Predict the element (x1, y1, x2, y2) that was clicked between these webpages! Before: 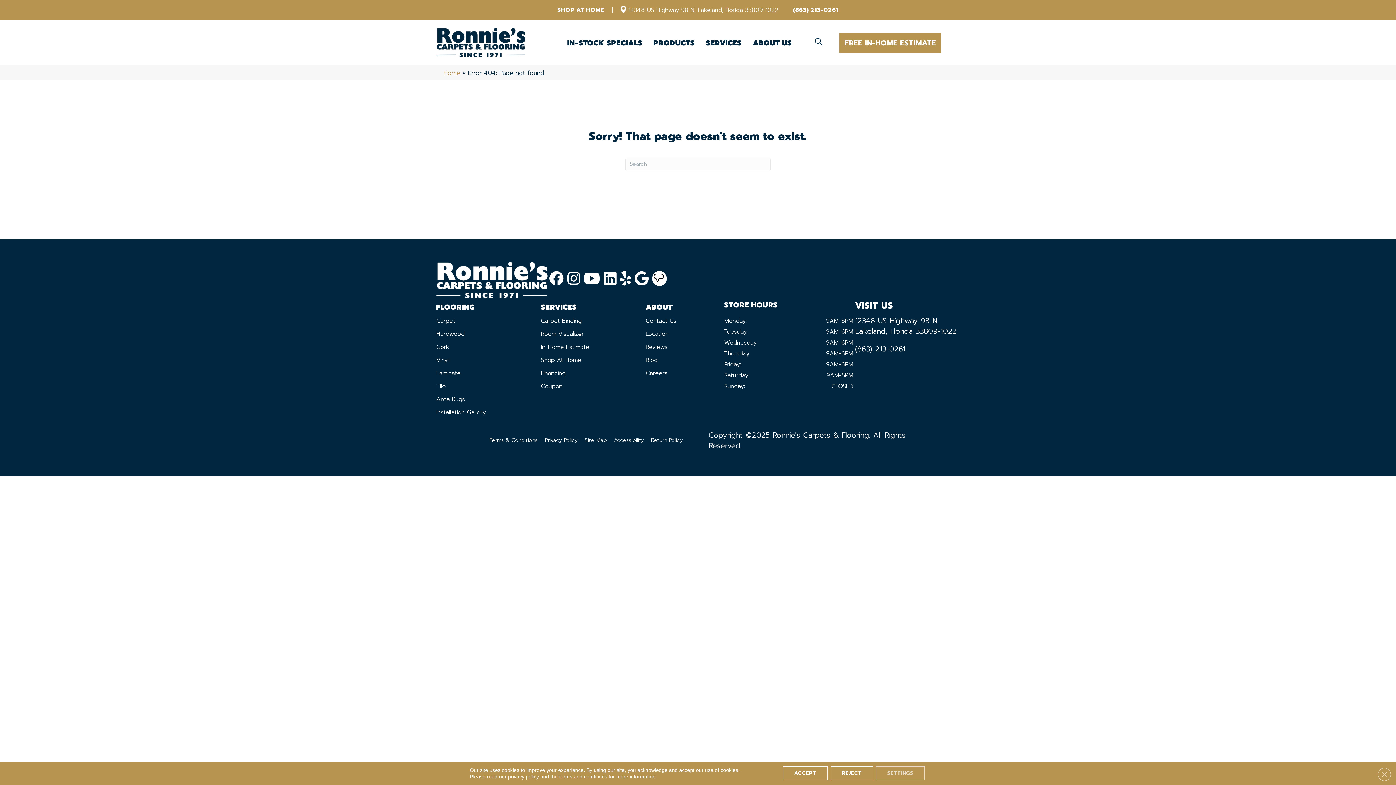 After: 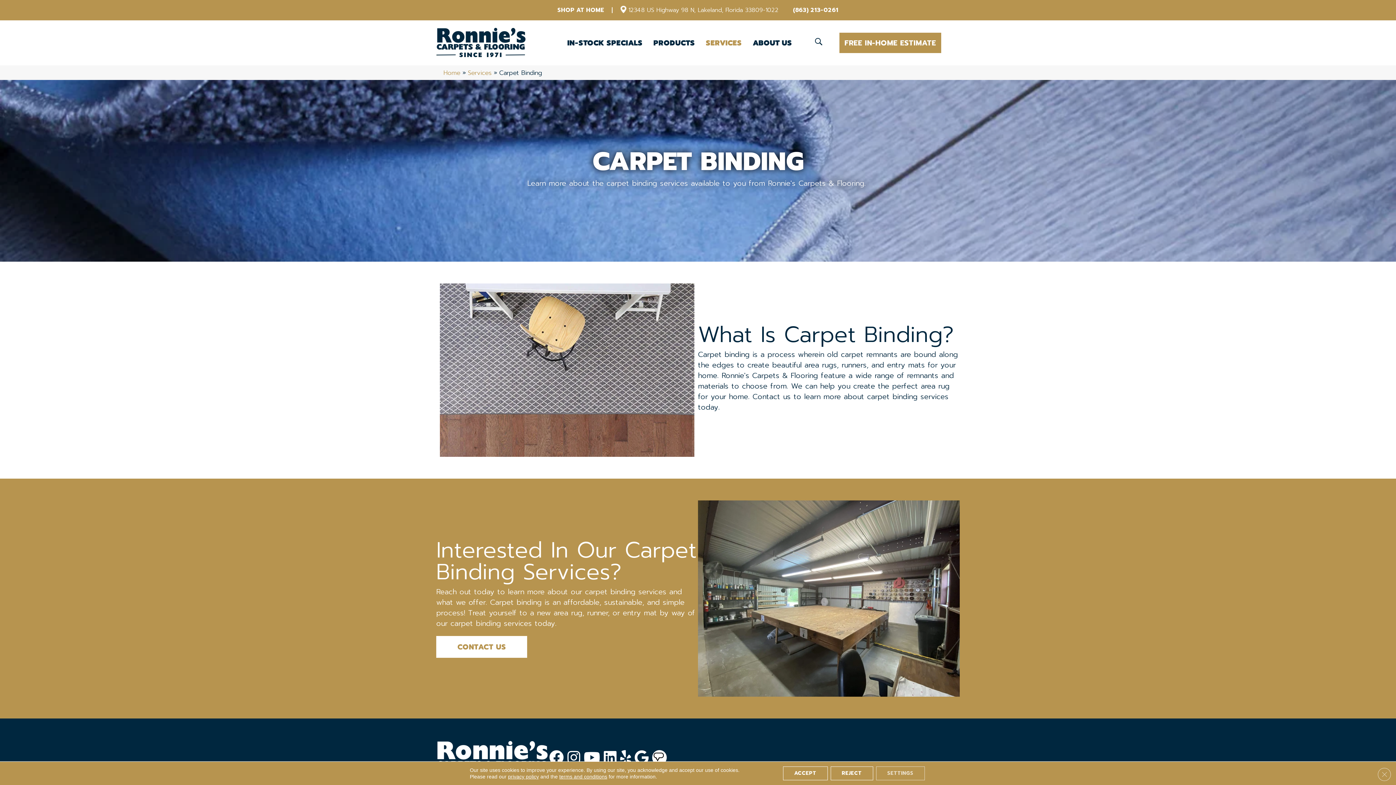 Action: label: Carpet Binding bbox: (541, 314, 581, 327)